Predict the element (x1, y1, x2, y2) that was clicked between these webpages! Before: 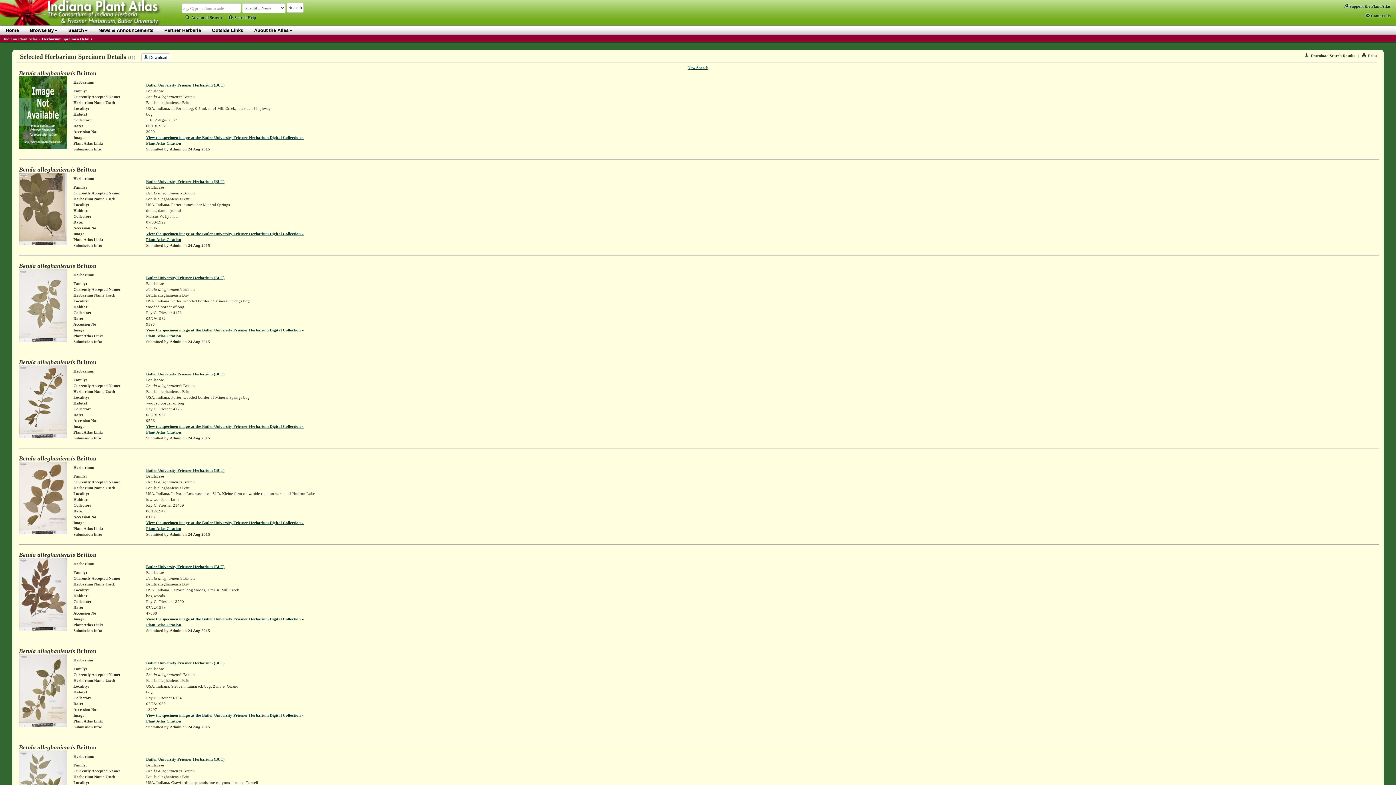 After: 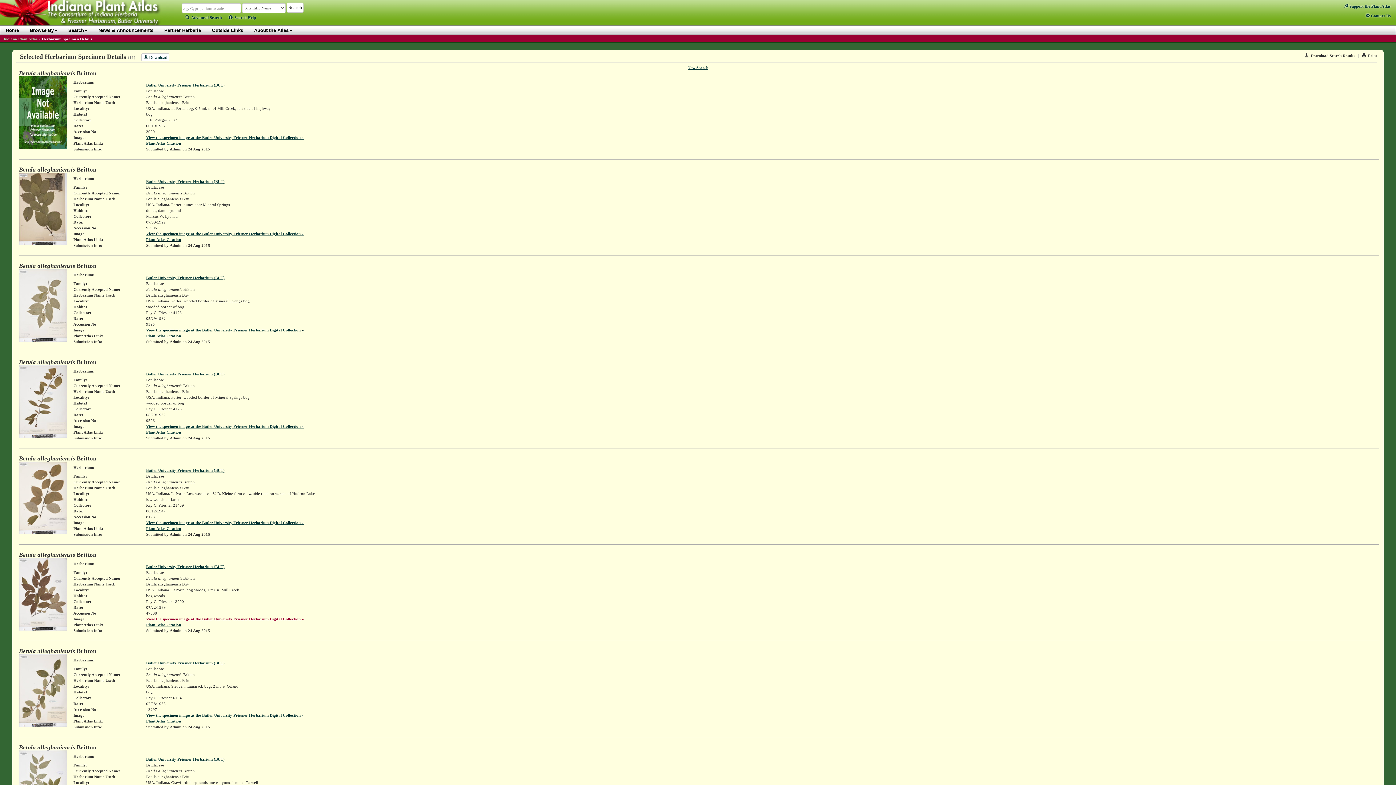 Action: bbox: (146, 617, 304, 621) label: View the specimen image at the Butler University Friesner Herbarium Digital Collection »